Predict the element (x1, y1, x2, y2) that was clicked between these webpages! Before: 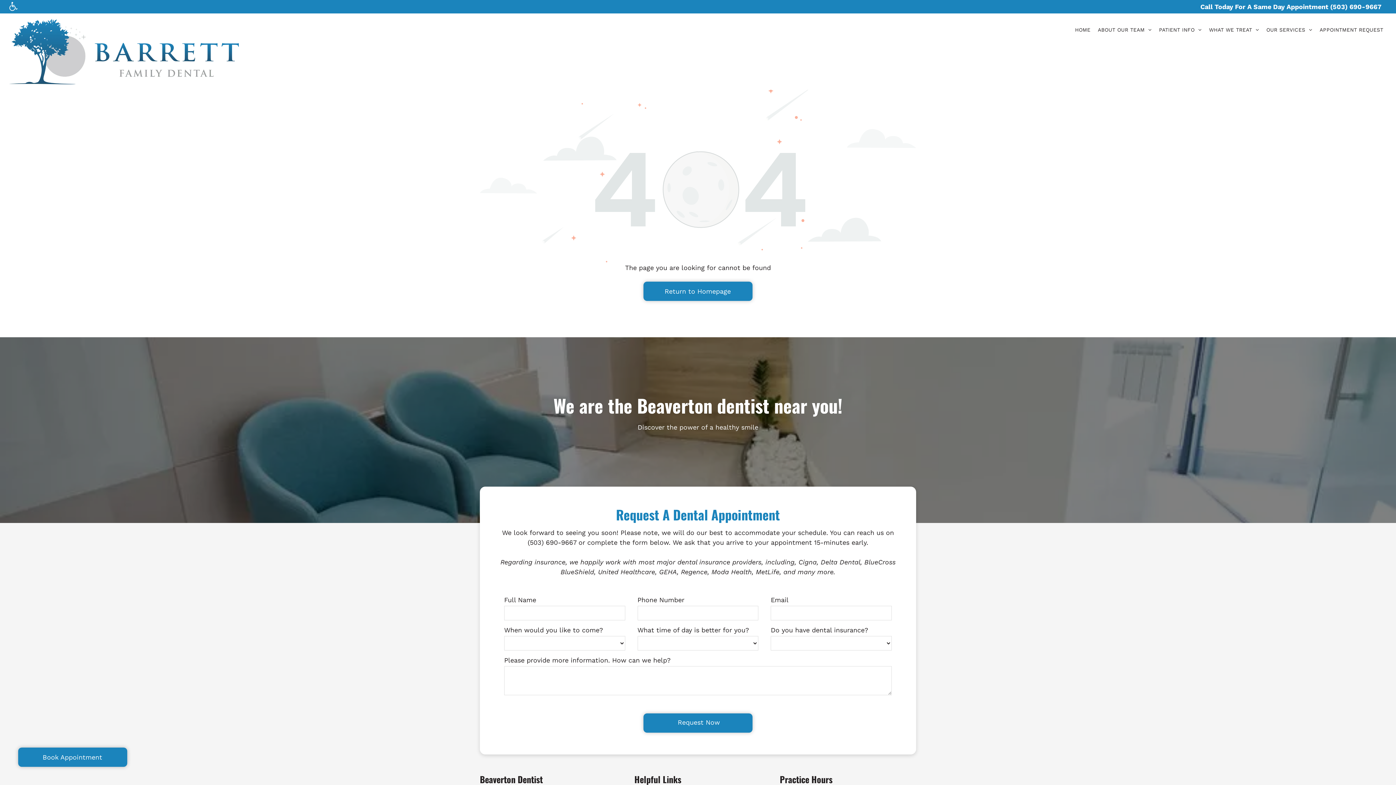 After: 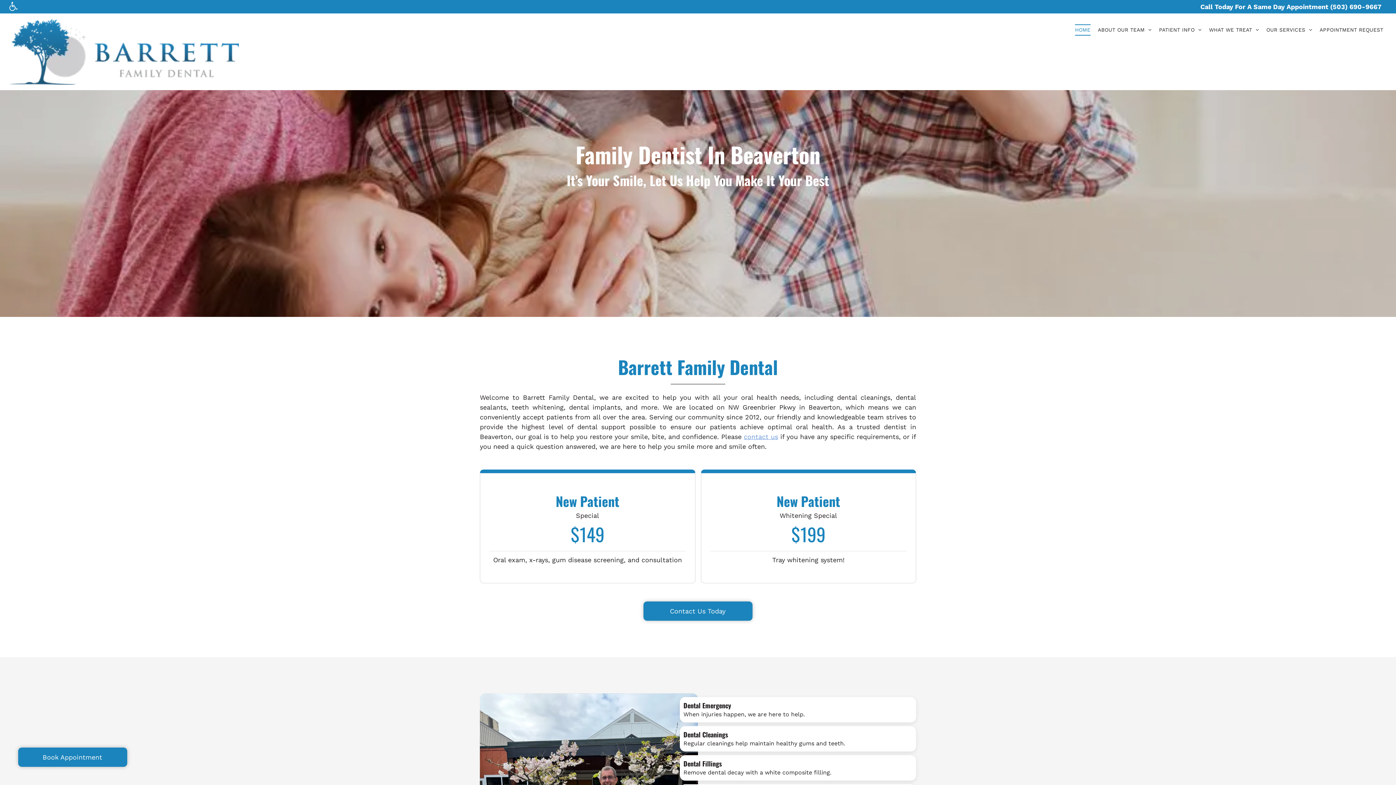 Action: bbox: (9, 20, 238, 27)